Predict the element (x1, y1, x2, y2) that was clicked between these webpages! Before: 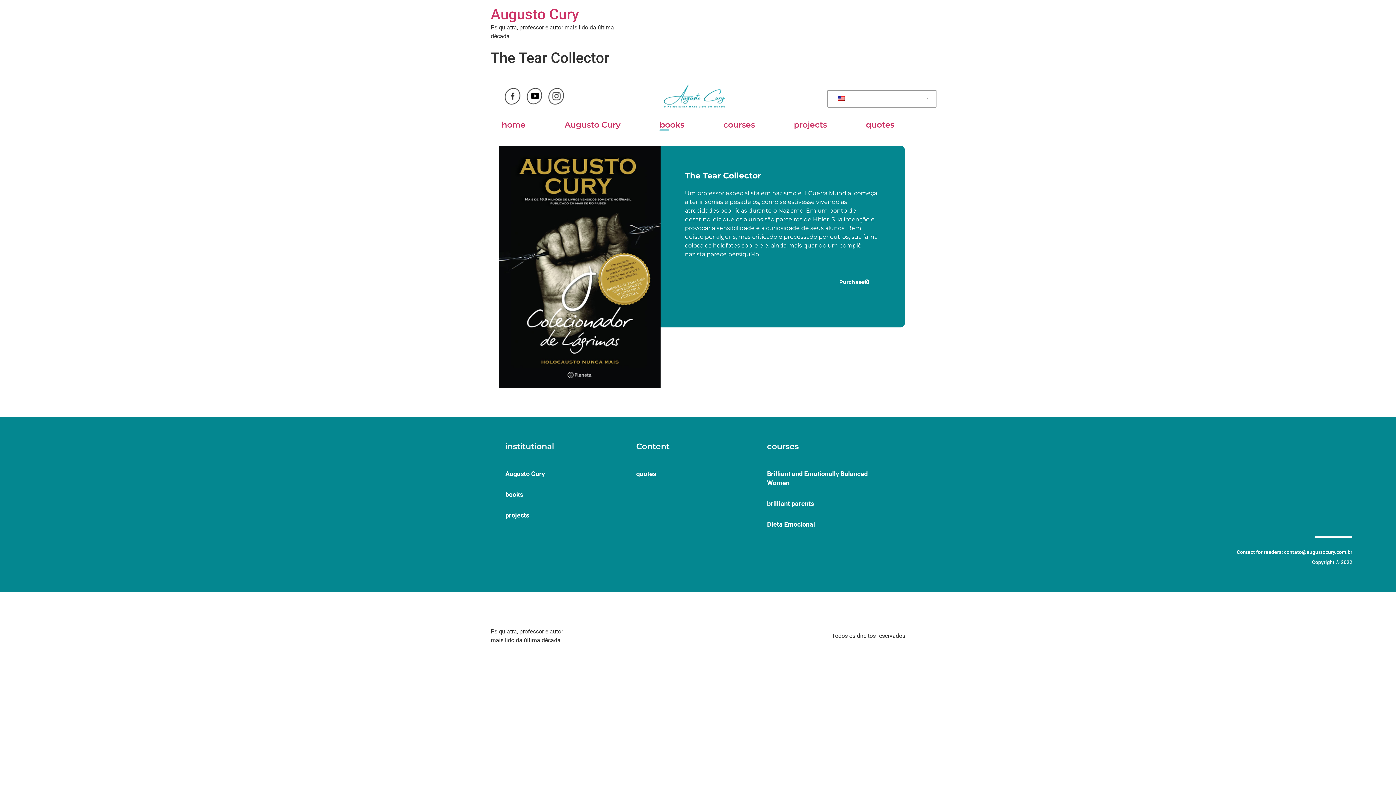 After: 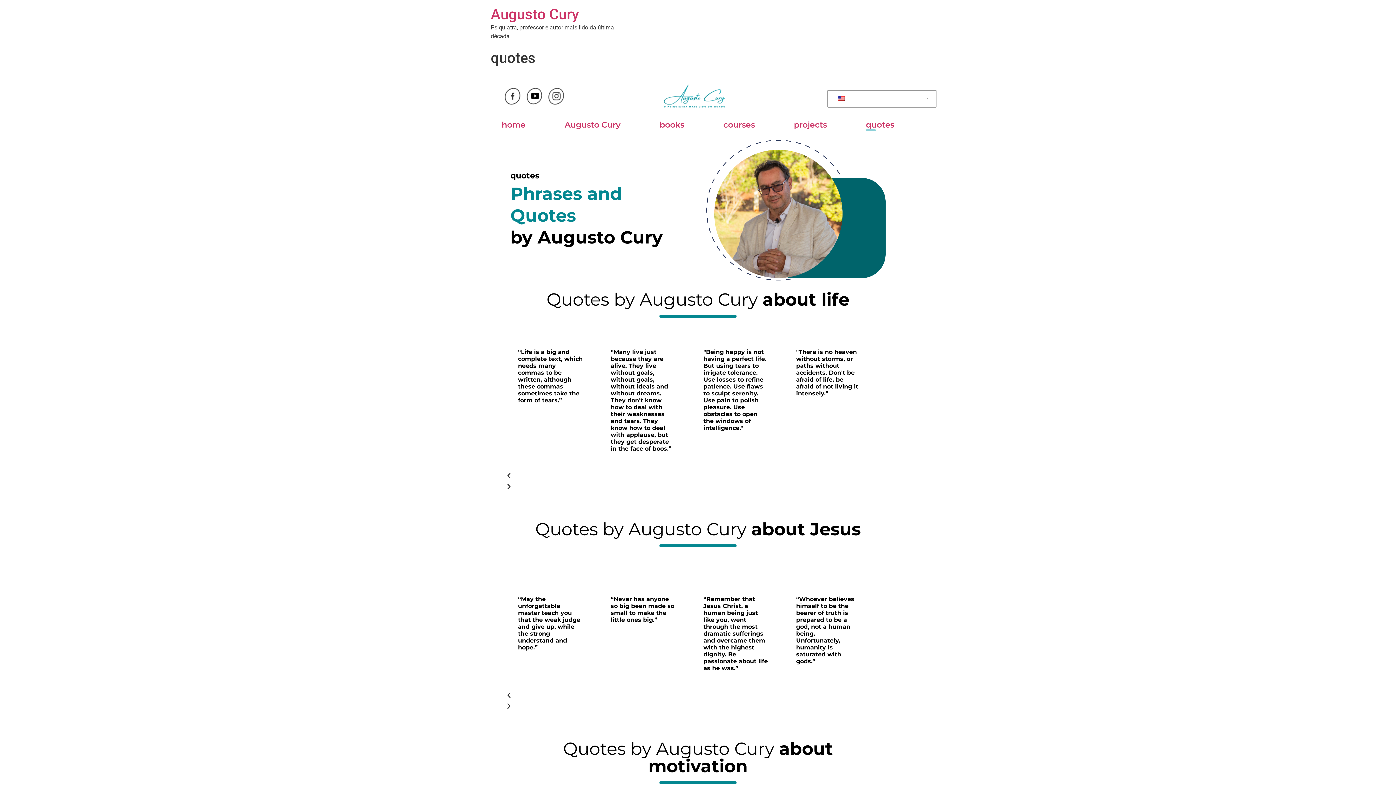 Action: label: quotes bbox: (866, 119, 894, 131)